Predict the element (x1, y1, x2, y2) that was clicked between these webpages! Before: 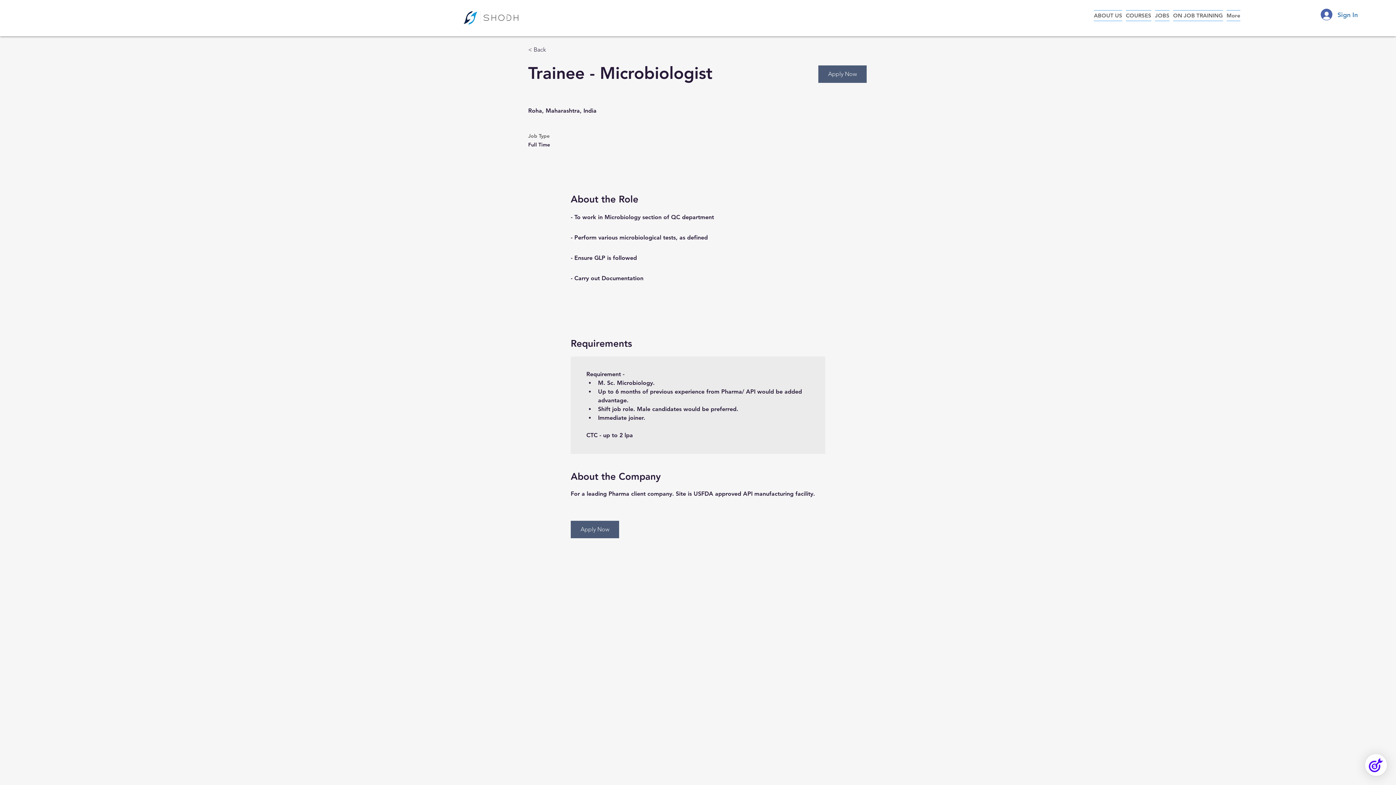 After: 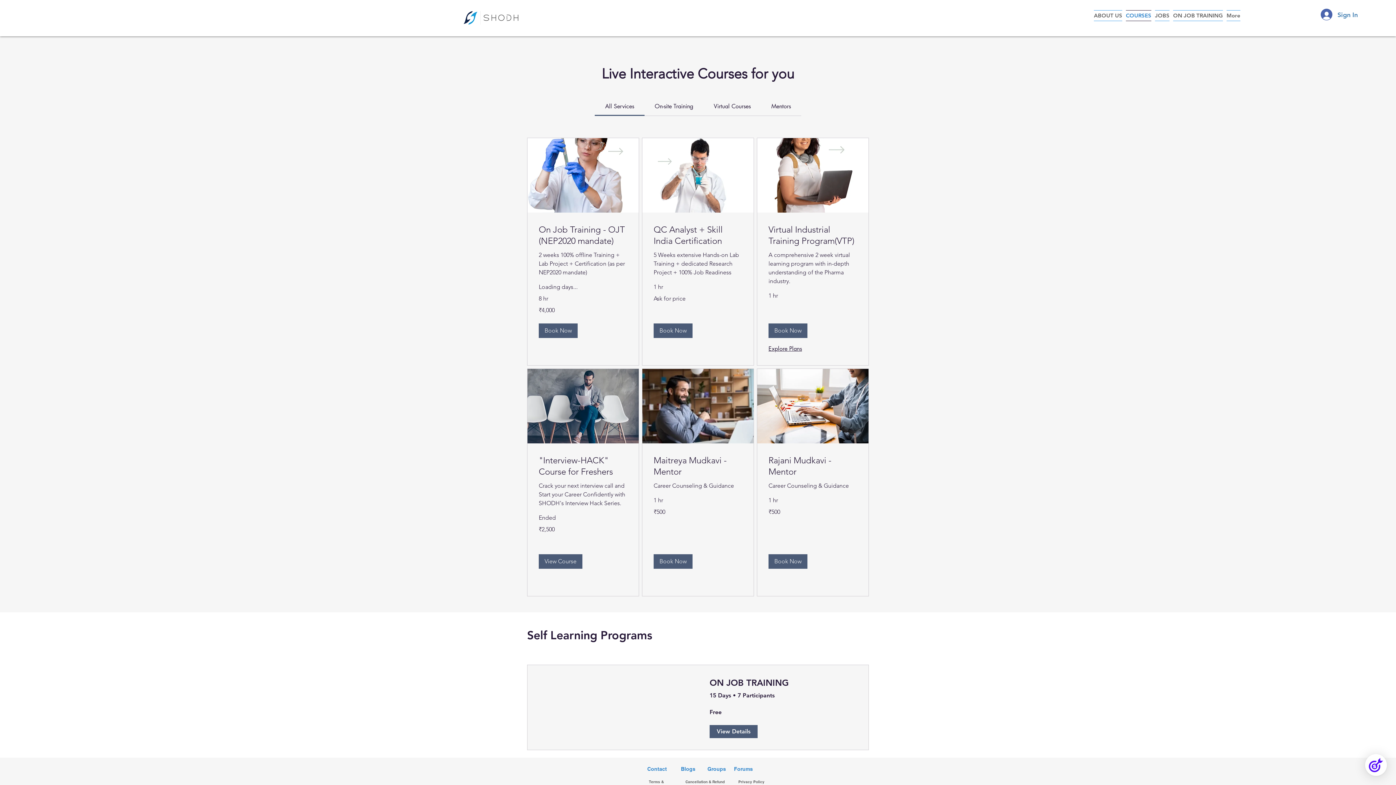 Action: label: COURSES bbox: (1124, 10, 1153, 21)